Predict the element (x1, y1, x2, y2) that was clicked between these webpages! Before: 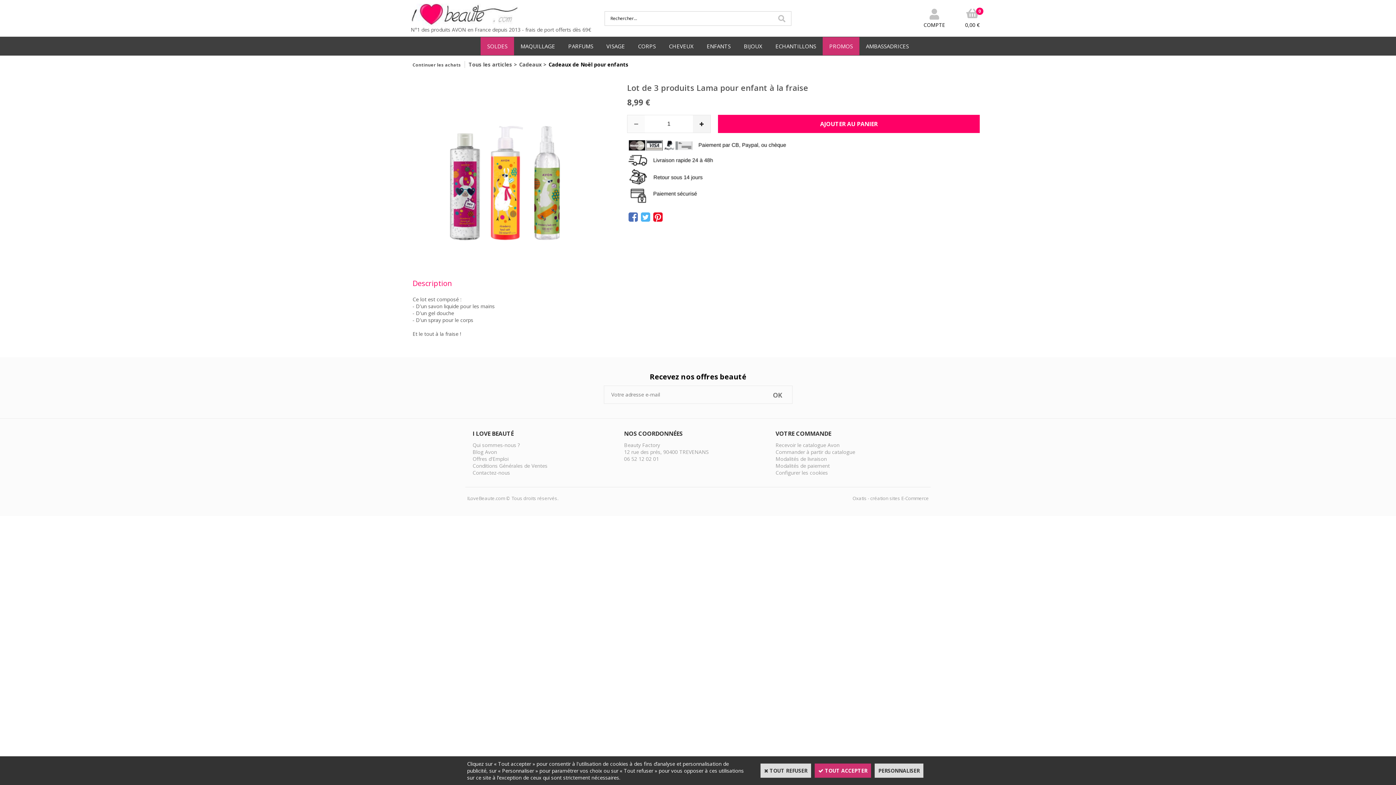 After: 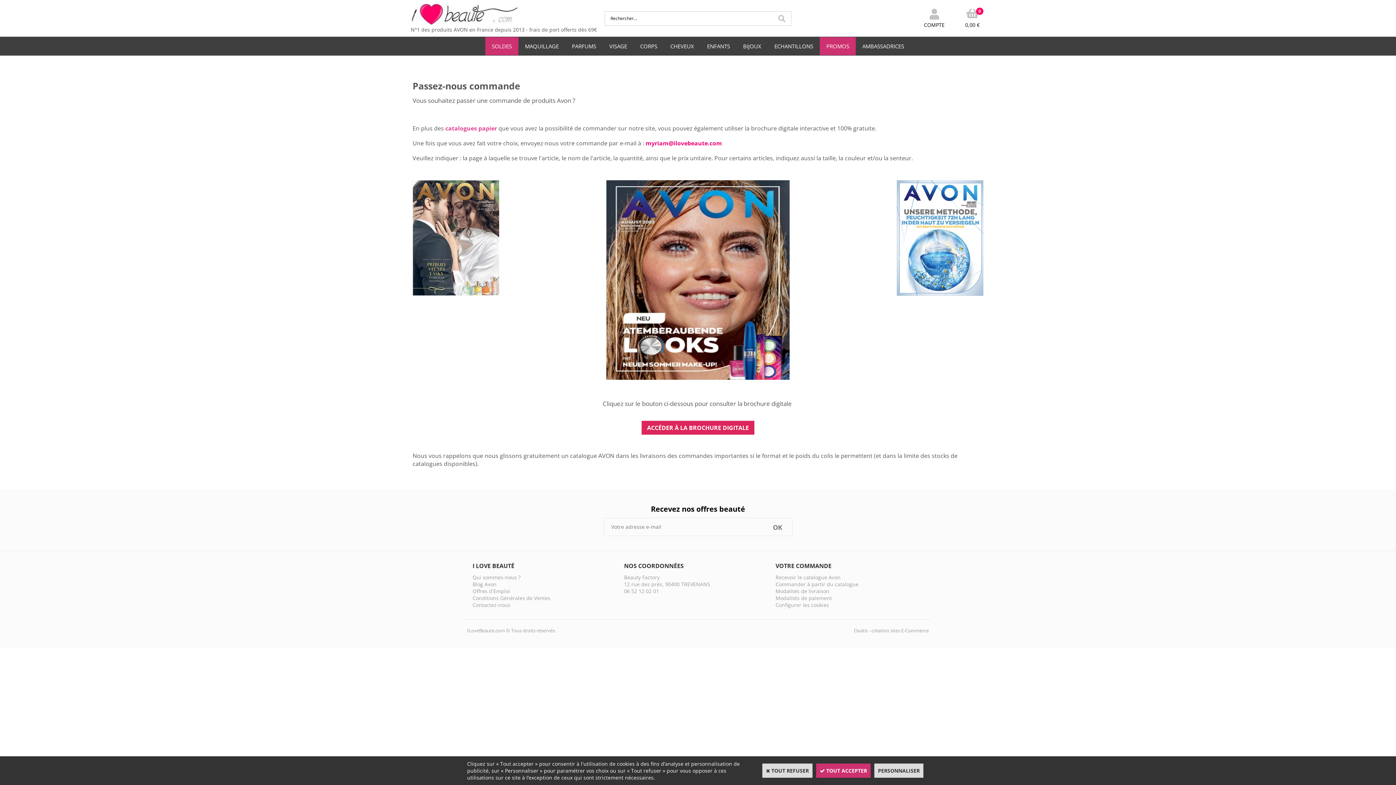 Action: bbox: (775, 448, 855, 455) label: Commander à partir du catalogue